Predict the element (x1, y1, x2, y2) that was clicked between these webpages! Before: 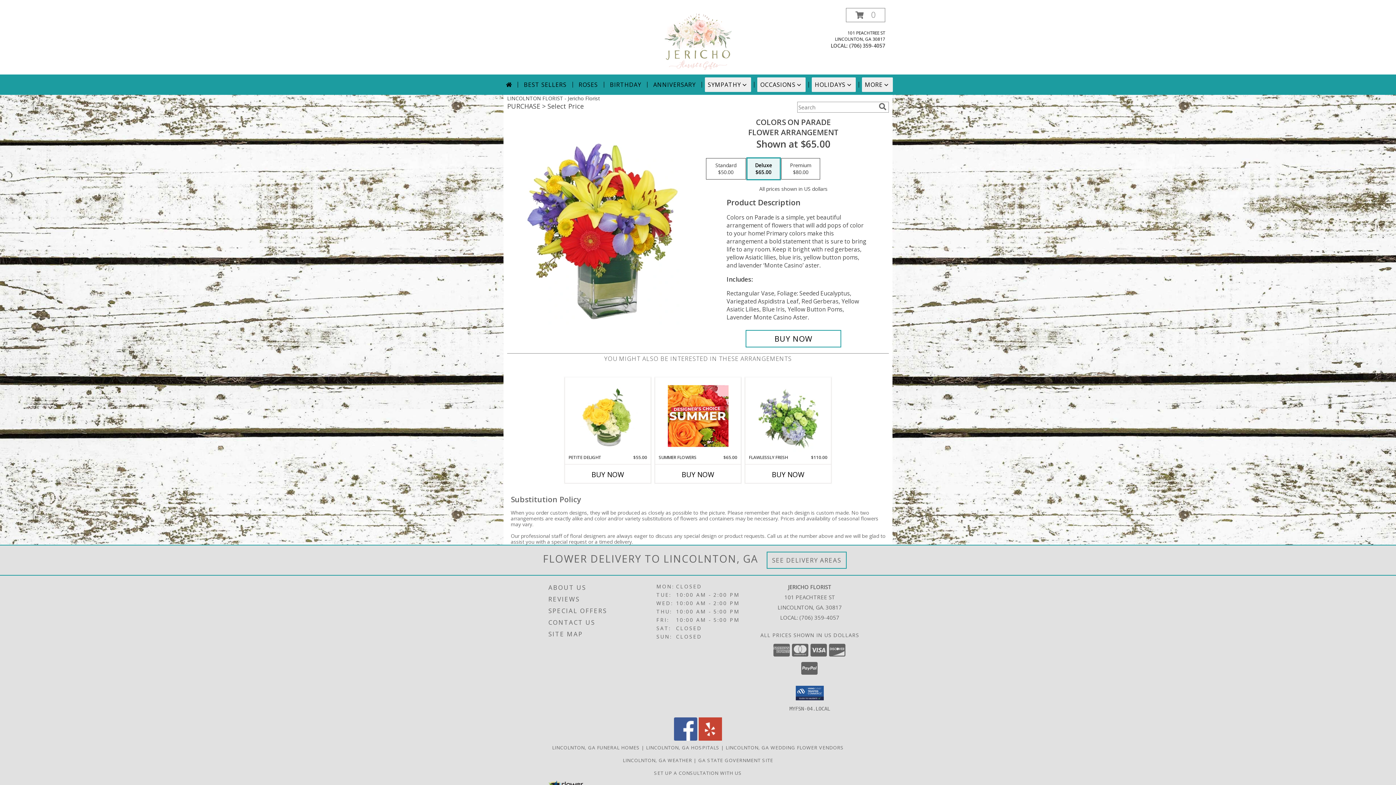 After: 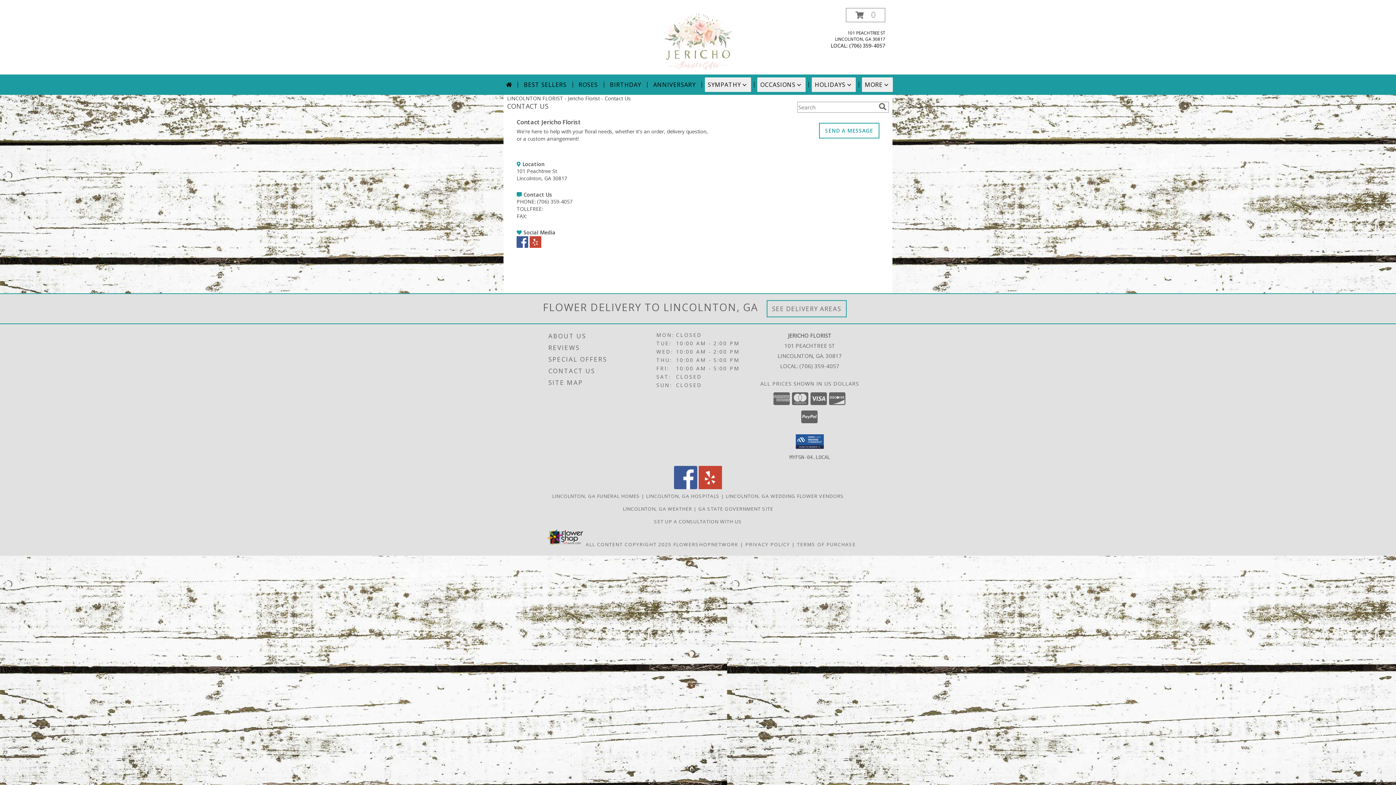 Action: label: CONTACT US bbox: (548, 616, 654, 628)